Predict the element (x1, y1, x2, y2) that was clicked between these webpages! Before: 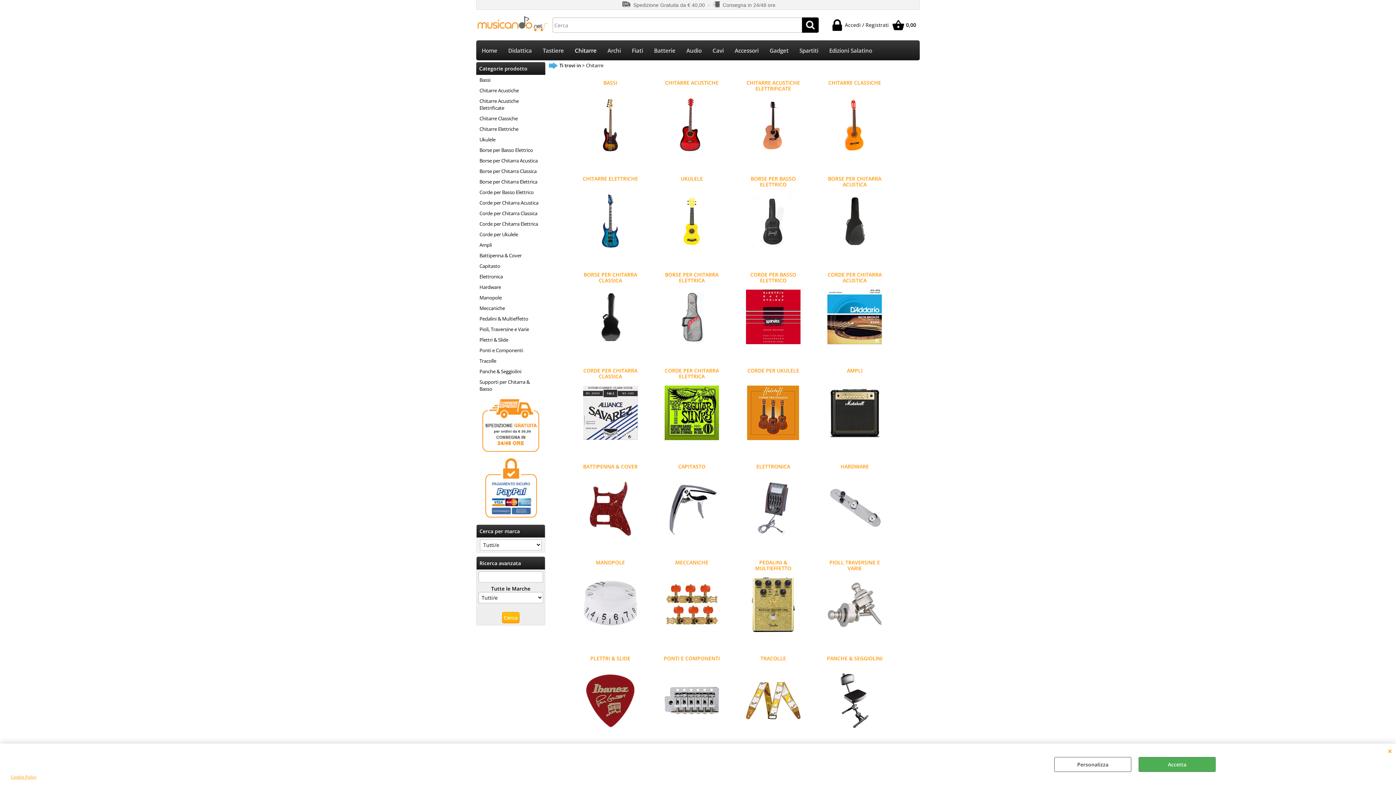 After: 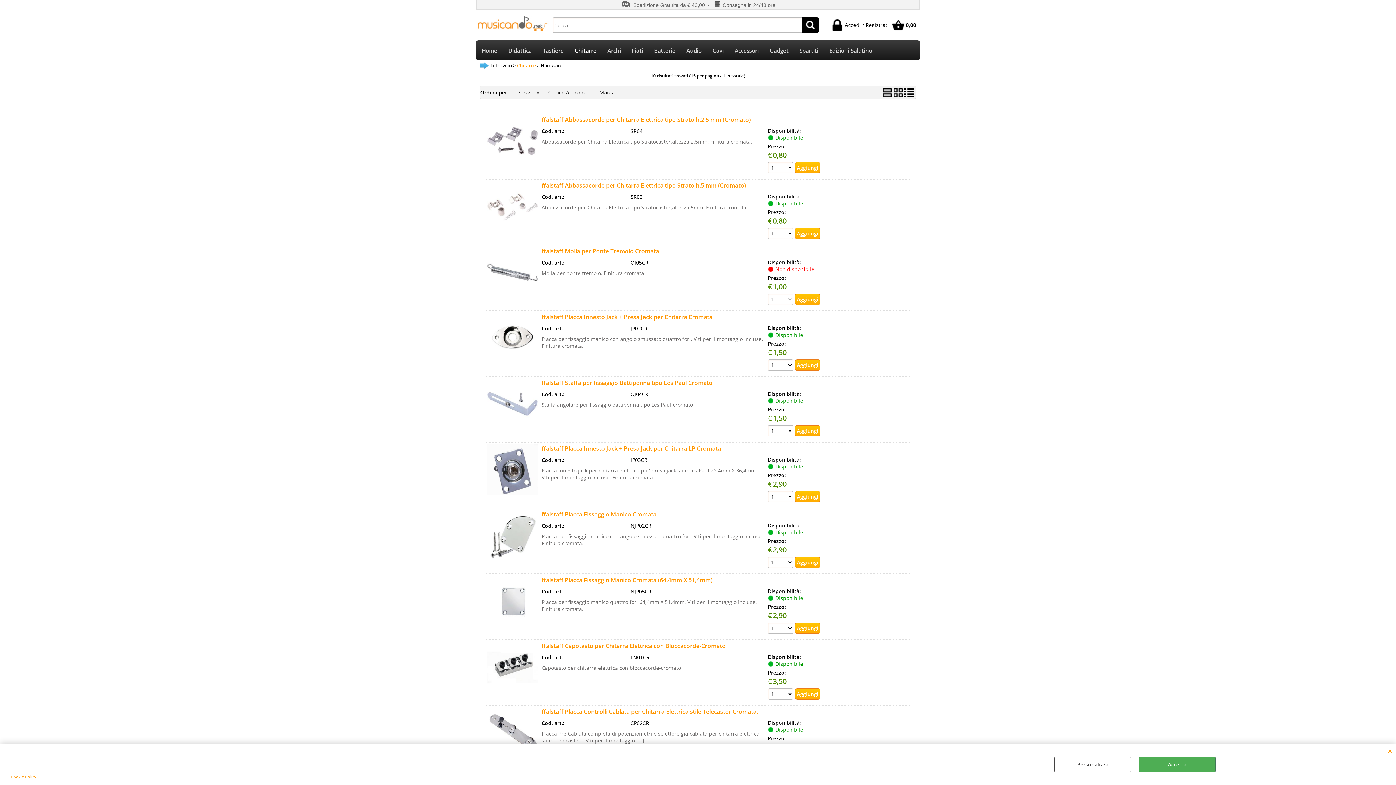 Action: label: Hardware bbox: (476, 282, 545, 292)